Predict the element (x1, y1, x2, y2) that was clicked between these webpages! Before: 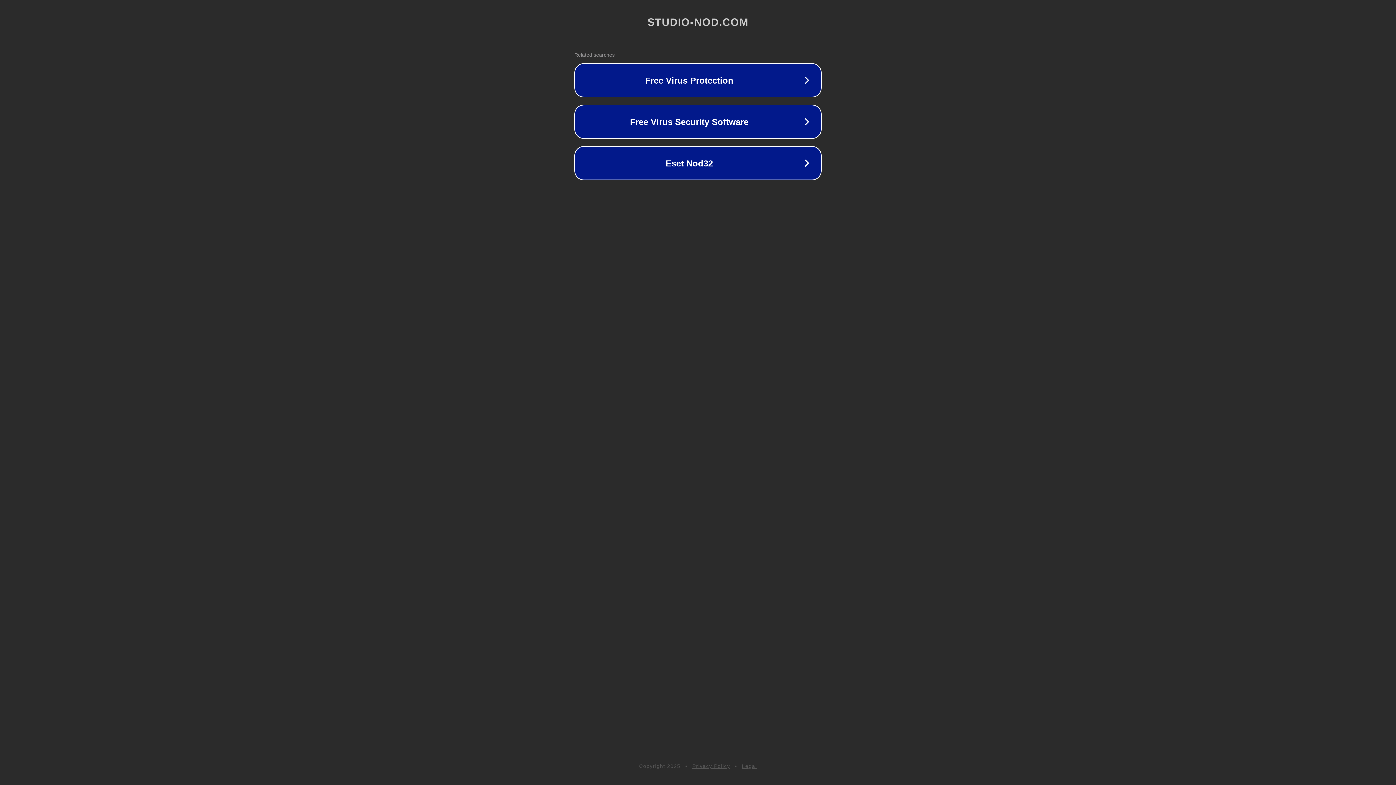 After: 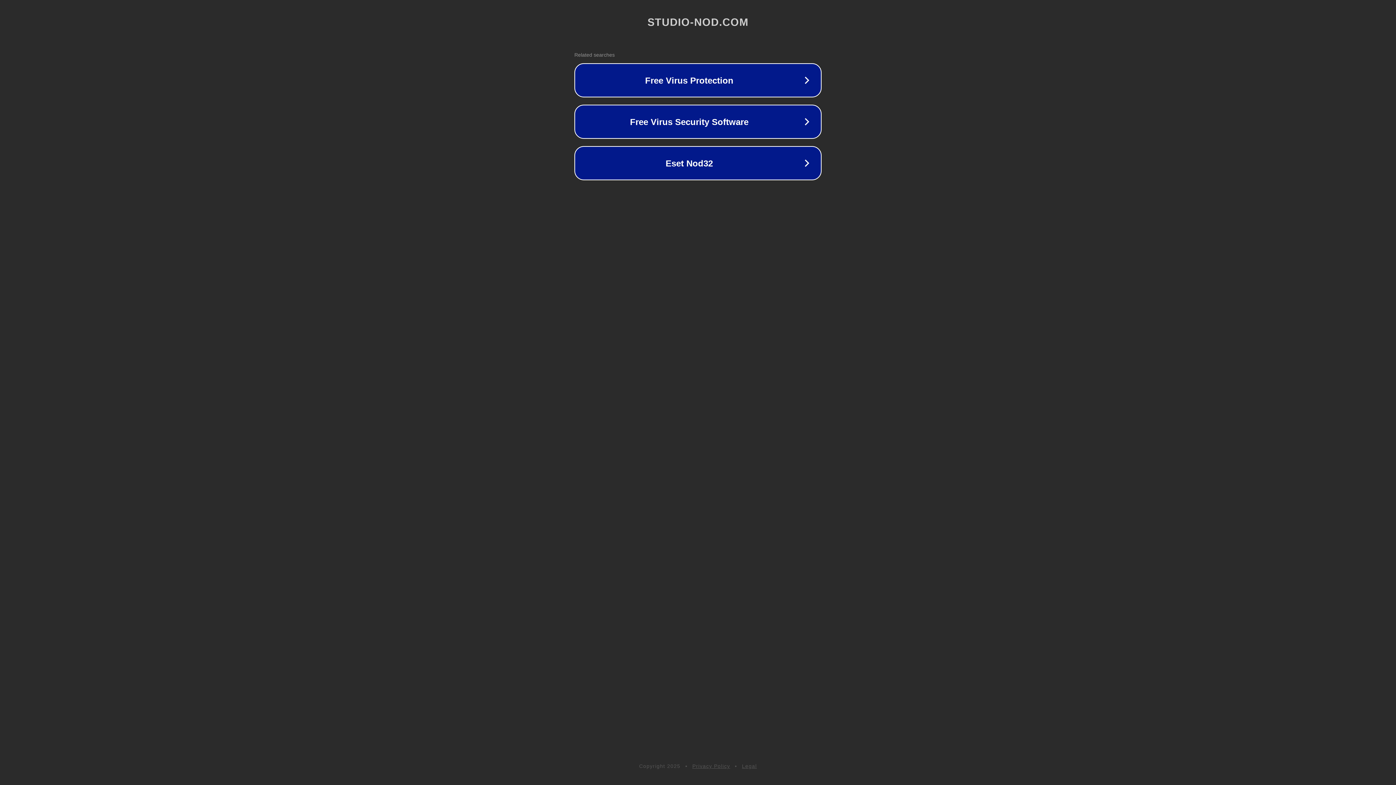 Action: label: Privacy Policy bbox: (692, 763, 730, 769)